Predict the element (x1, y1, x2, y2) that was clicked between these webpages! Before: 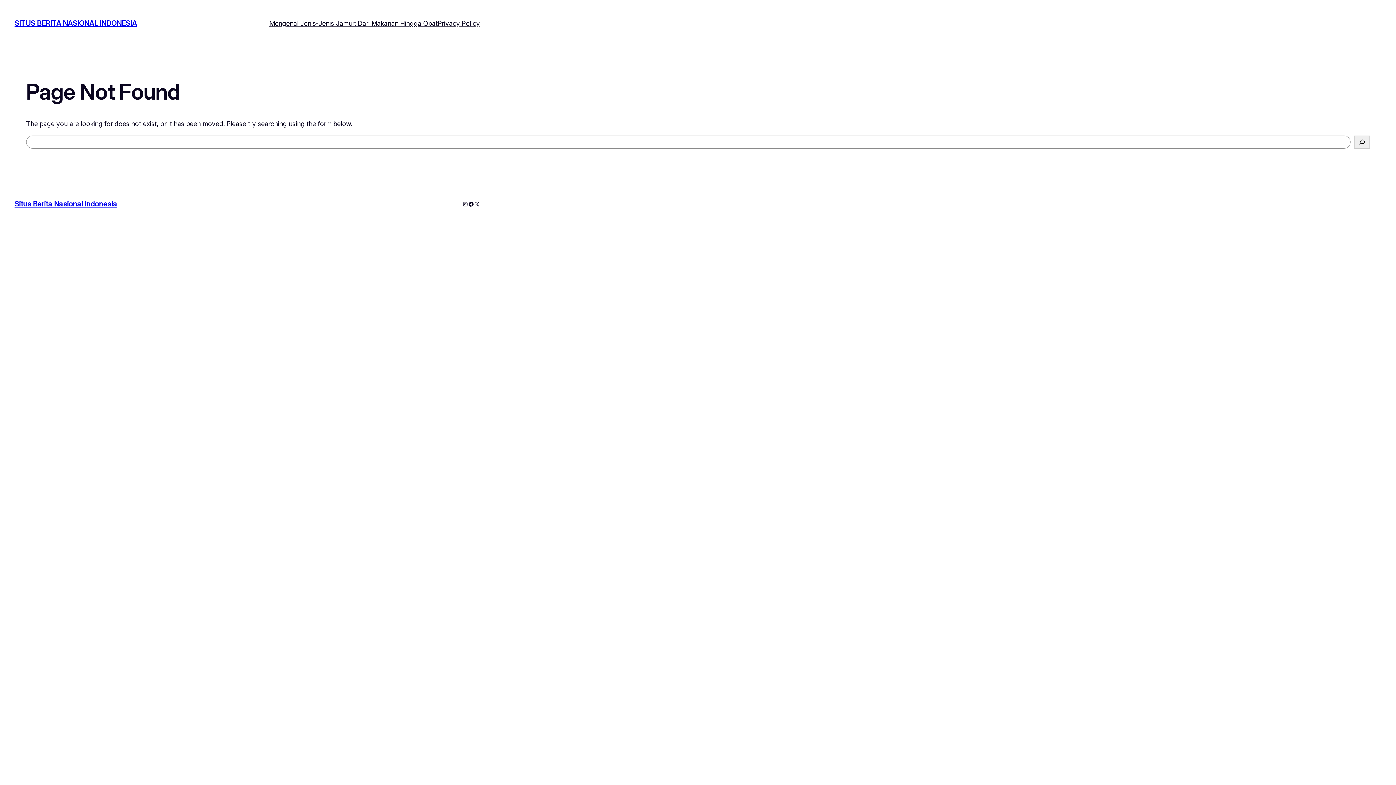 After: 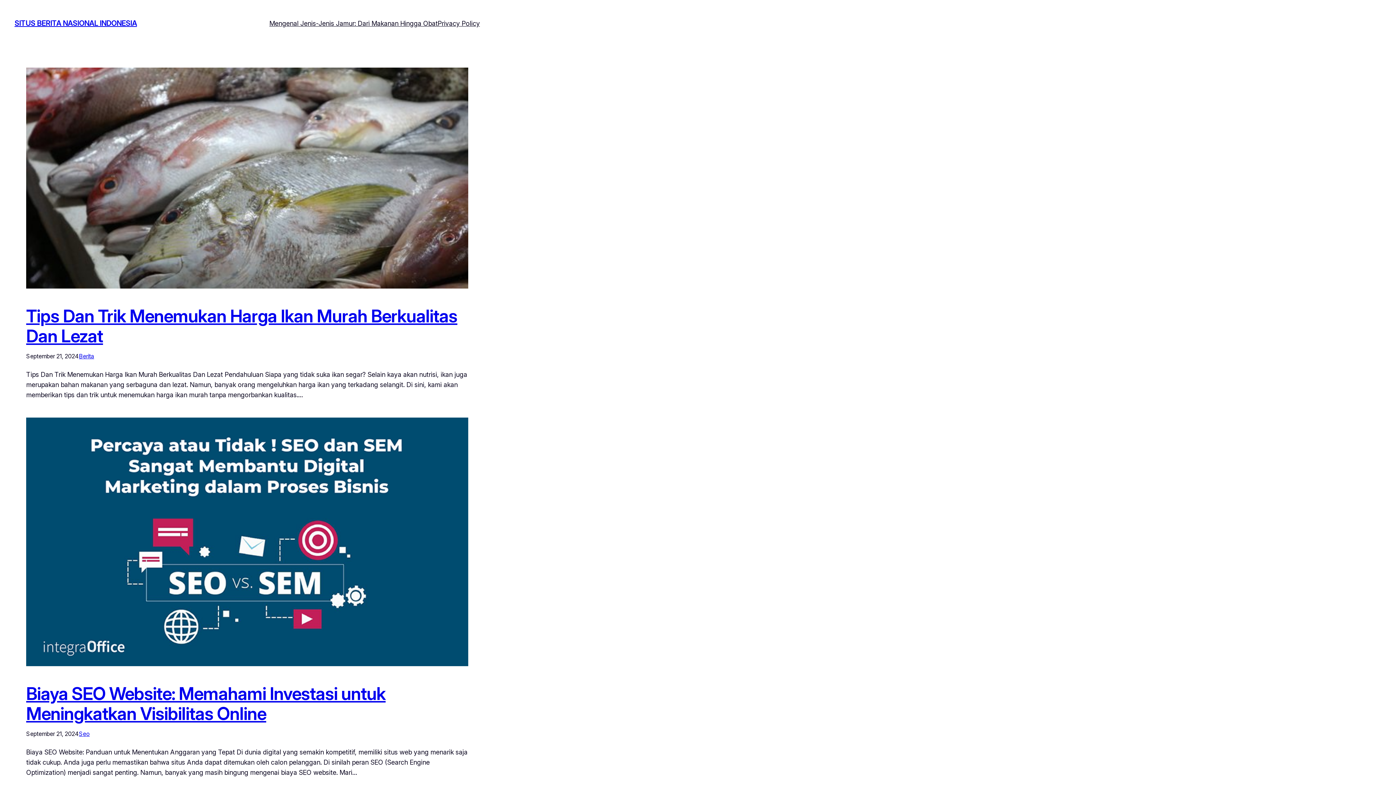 Action: label: SITUS BERITA NASIONAL INDONESIA bbox: (14, 19, 136, 27)